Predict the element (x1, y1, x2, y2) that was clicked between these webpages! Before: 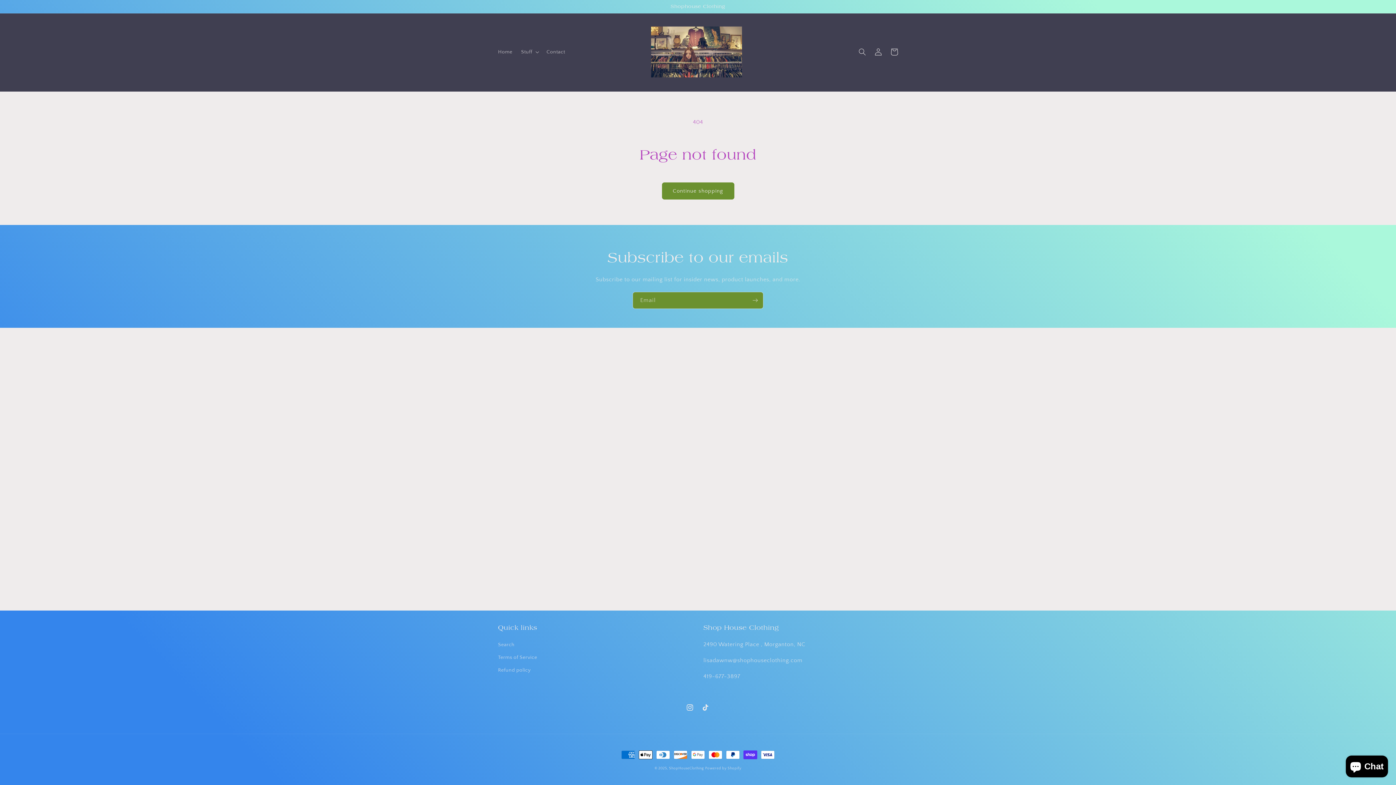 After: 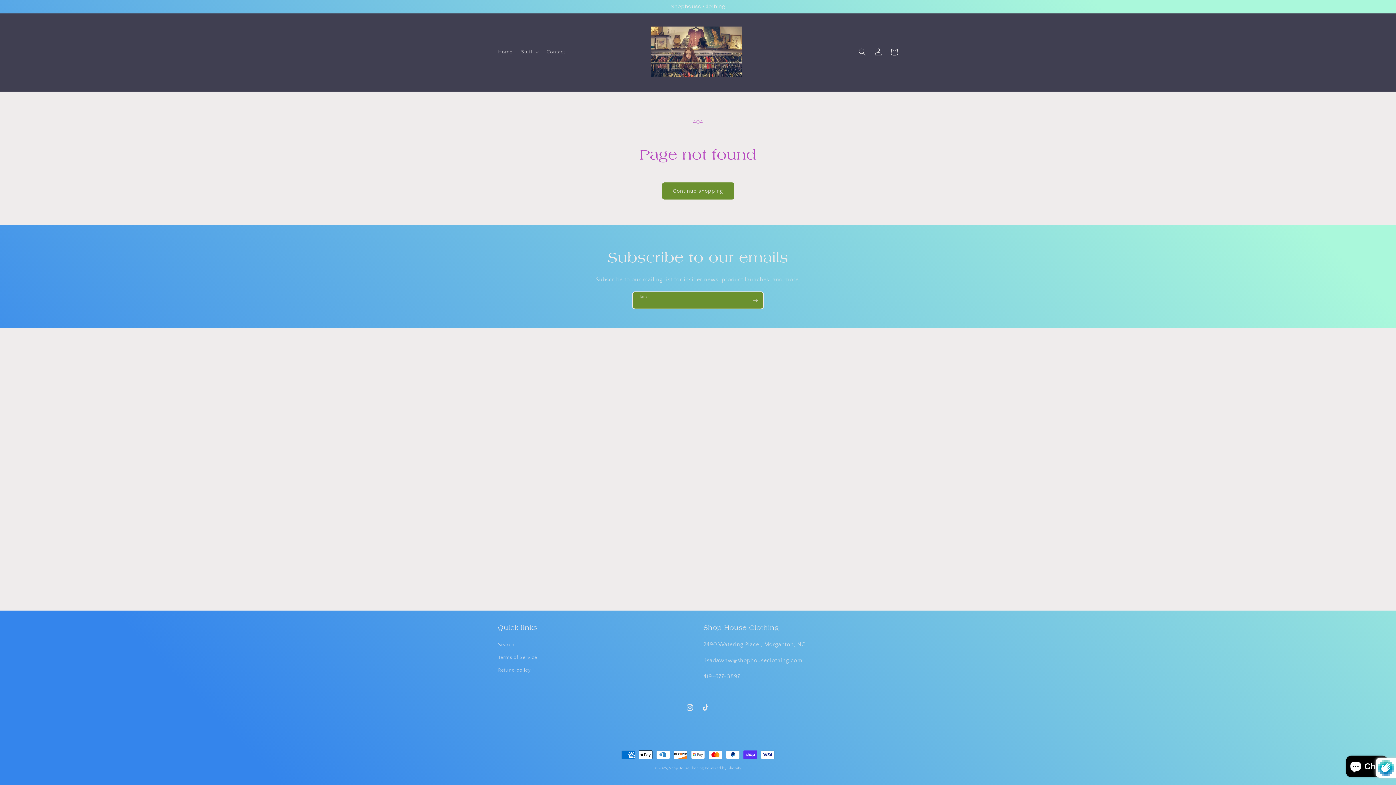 Action: label: Subscribe bbox: (747, 292, 763, 309)